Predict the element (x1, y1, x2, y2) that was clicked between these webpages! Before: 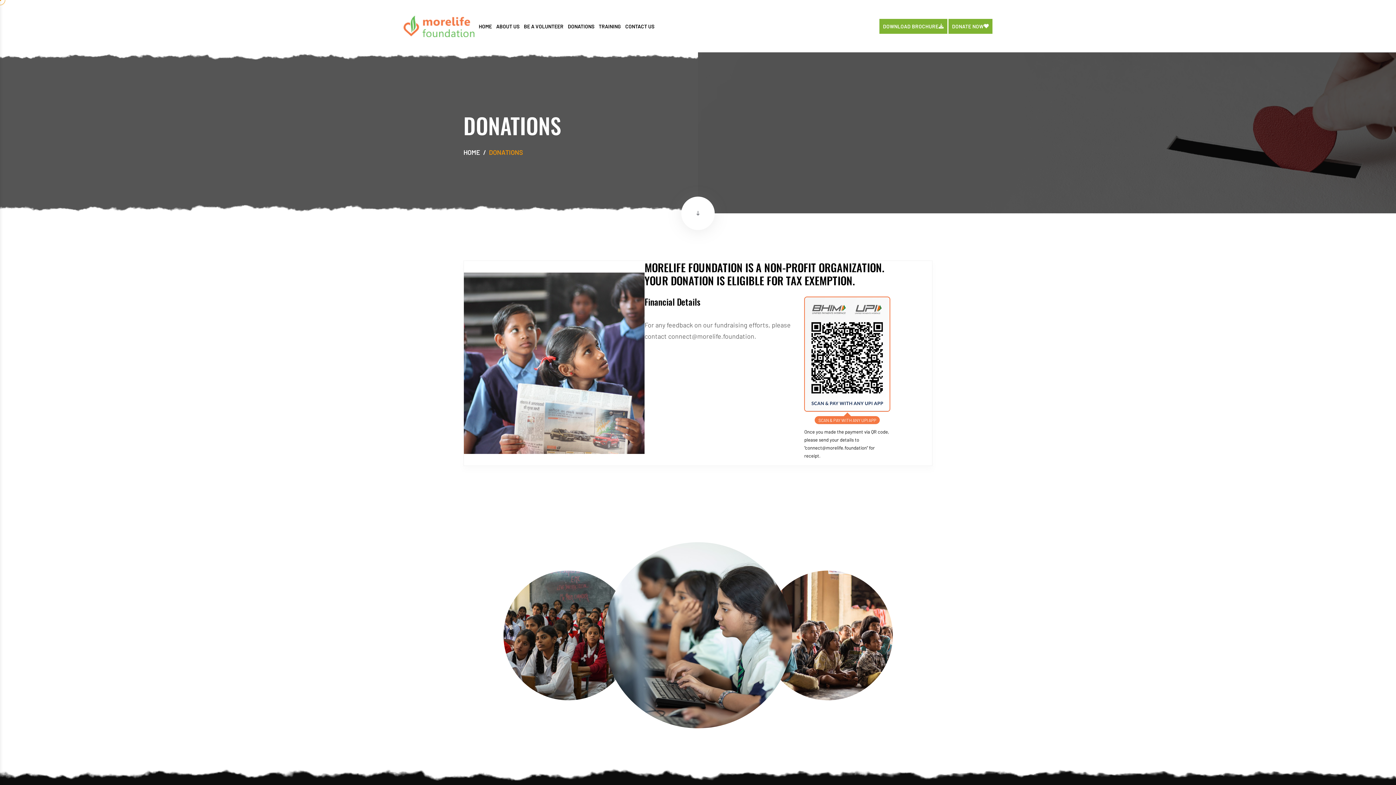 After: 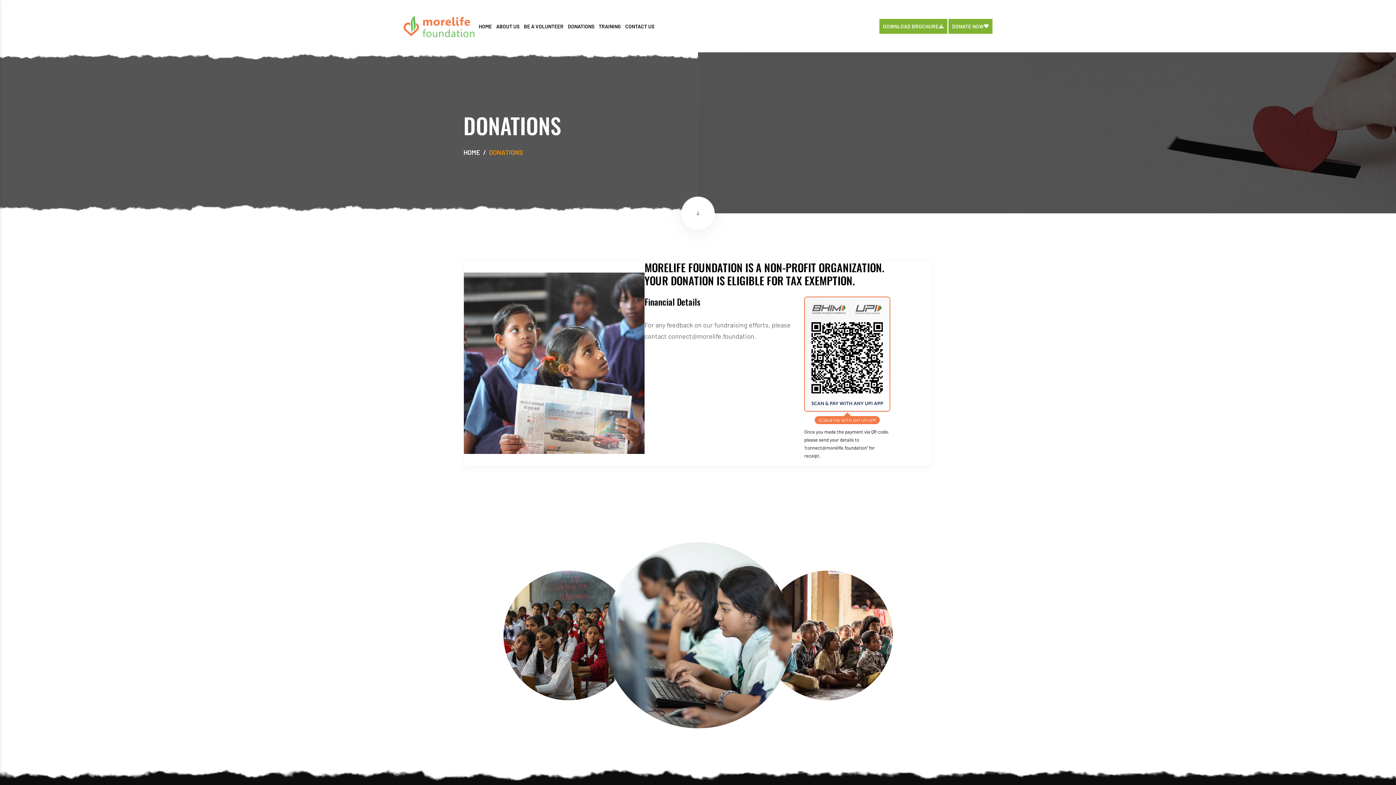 Action: bbox: (464, 359, 644, 366)